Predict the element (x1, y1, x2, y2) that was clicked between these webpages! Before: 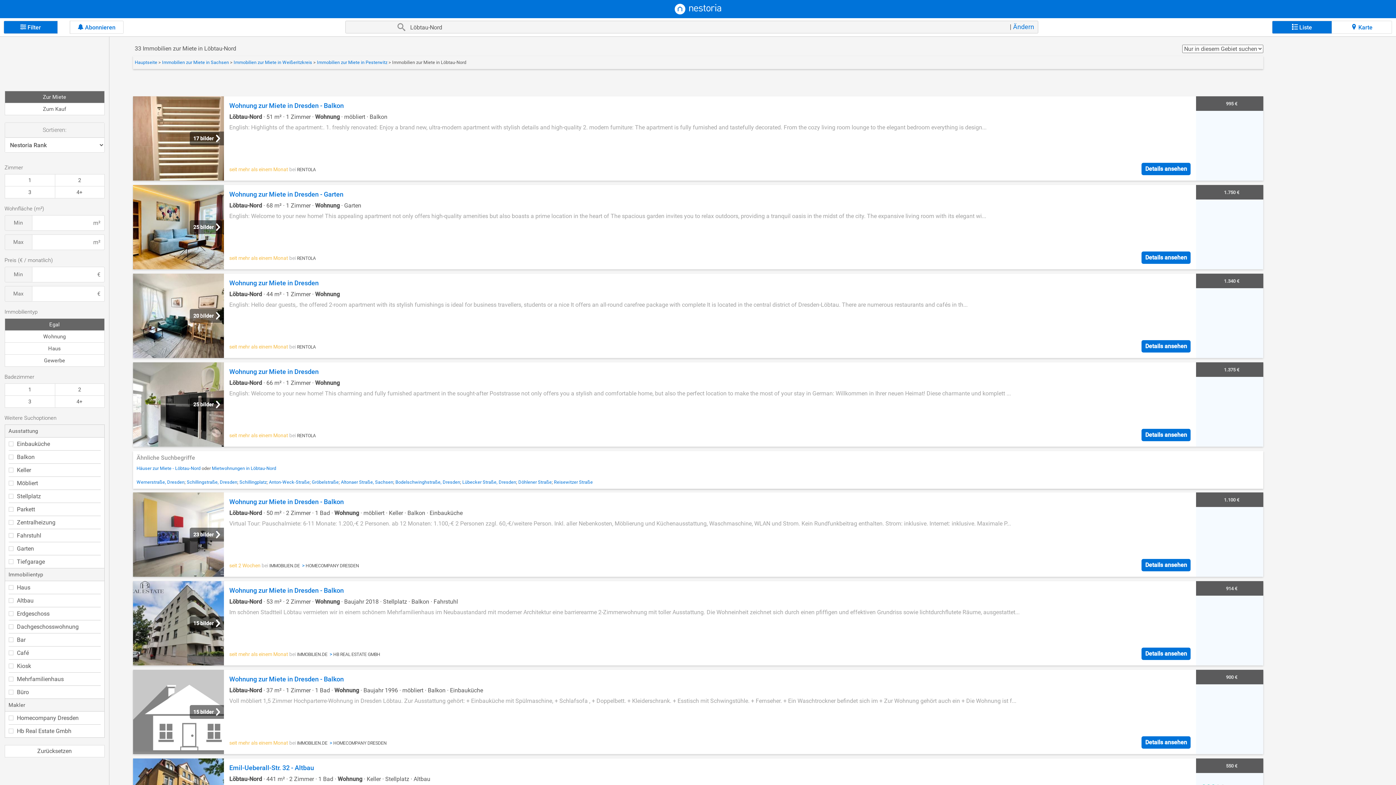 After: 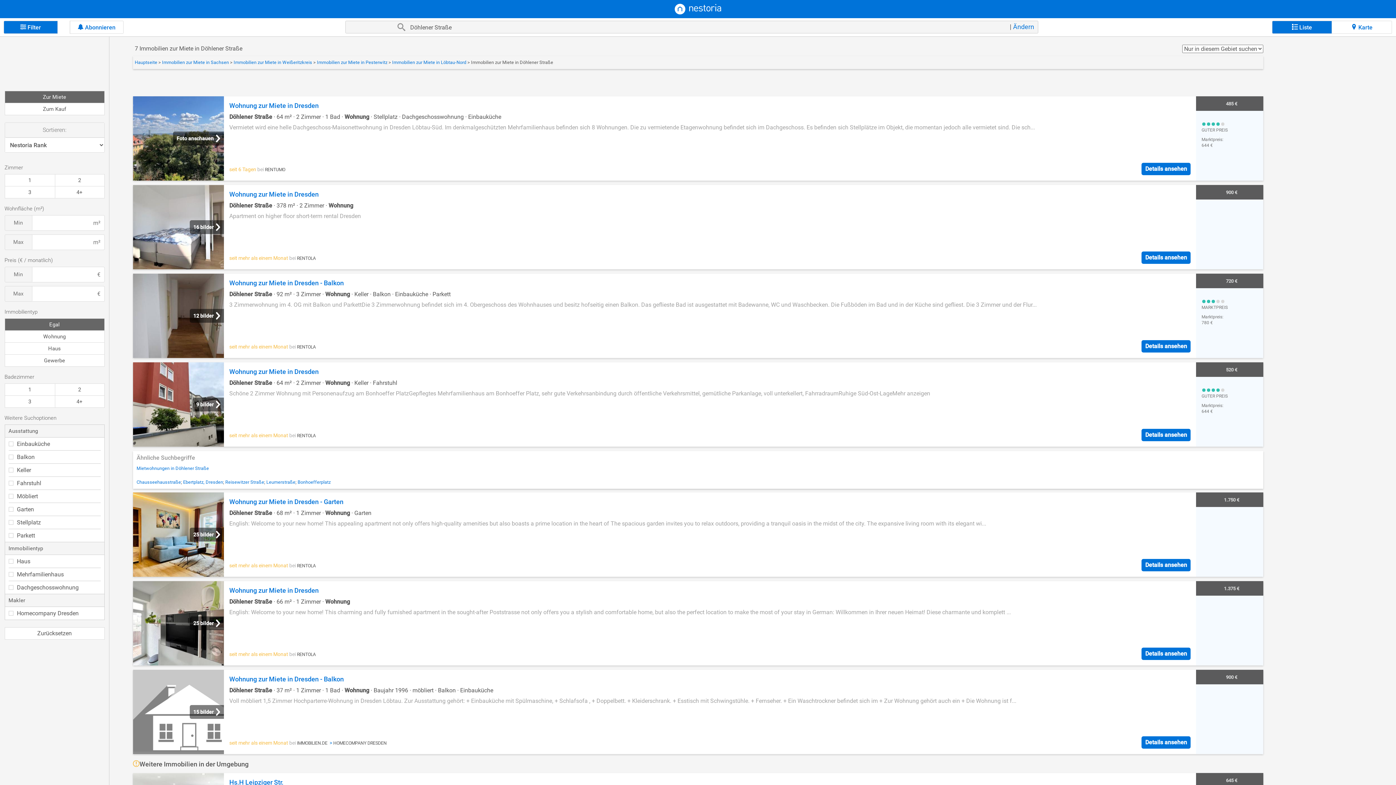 Action: label: Döhlener Straße bbox: (518, 479, 551, 485)